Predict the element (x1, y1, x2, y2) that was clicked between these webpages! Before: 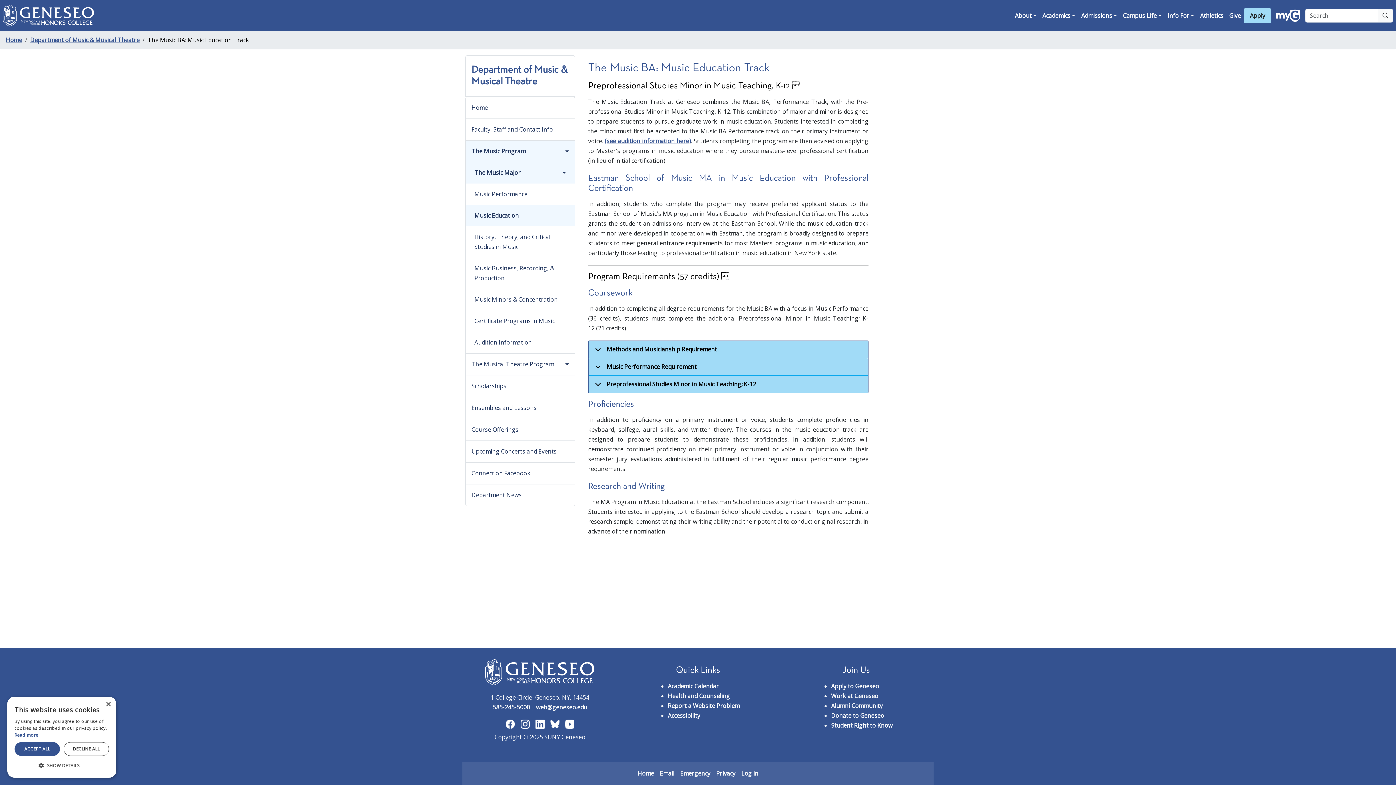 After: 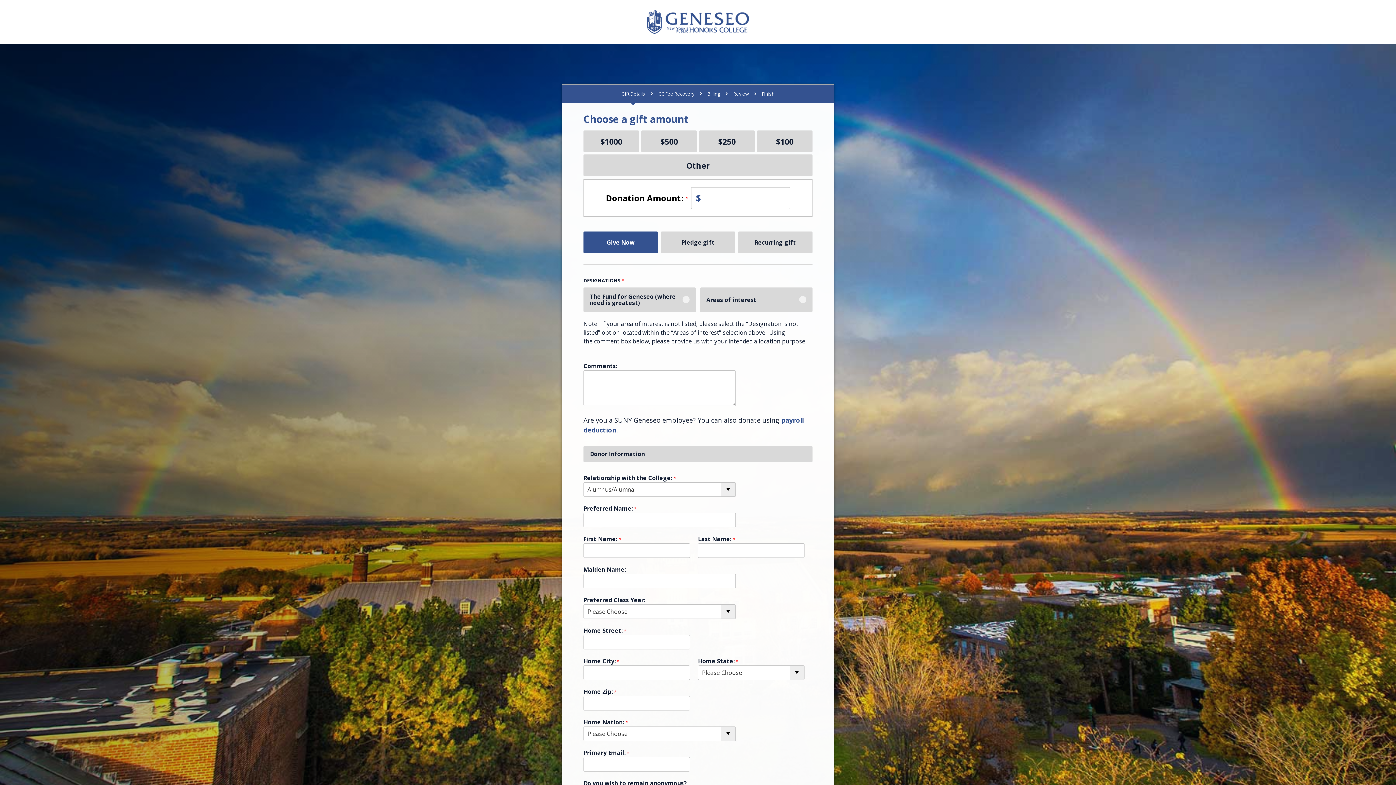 Action: label: Donate to Geneseo bbox: (831, 711, 884, 719)